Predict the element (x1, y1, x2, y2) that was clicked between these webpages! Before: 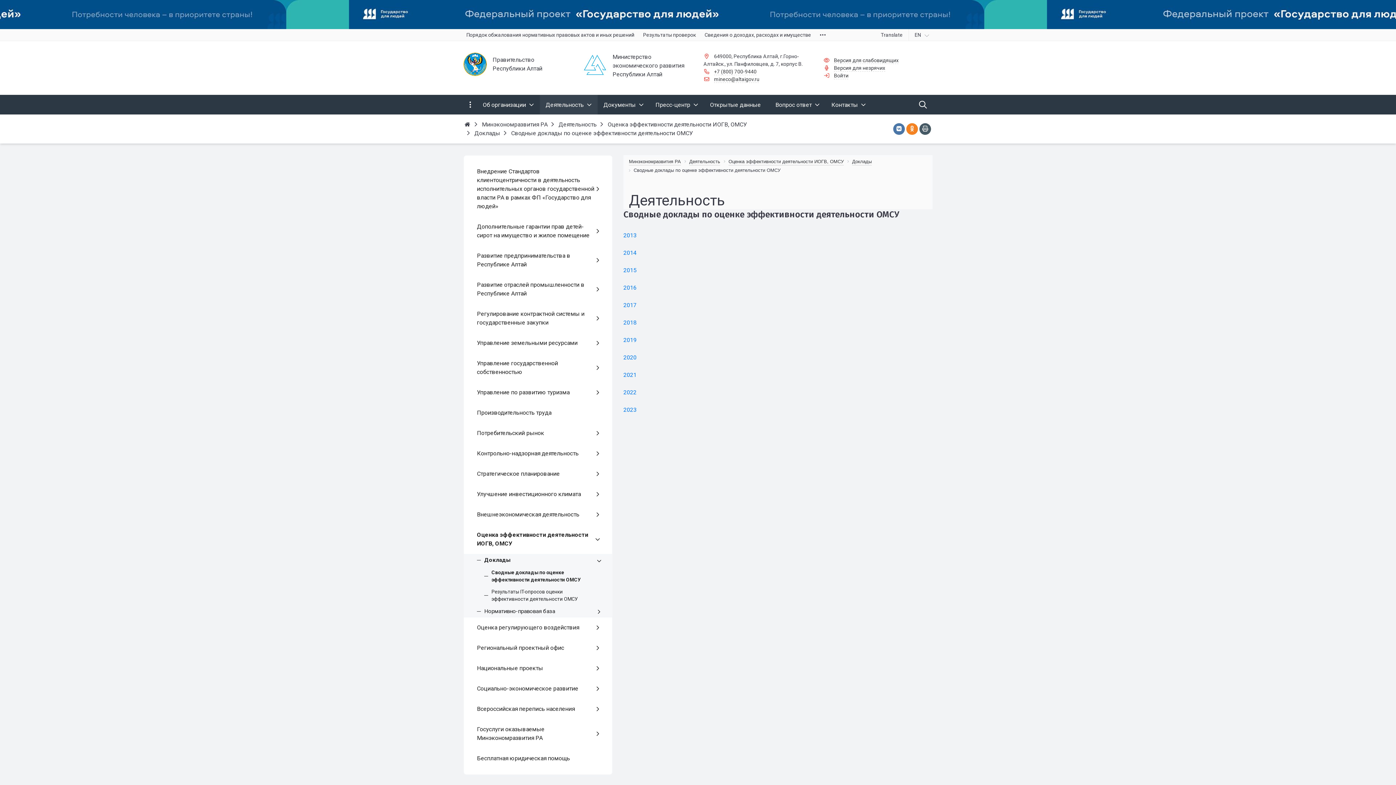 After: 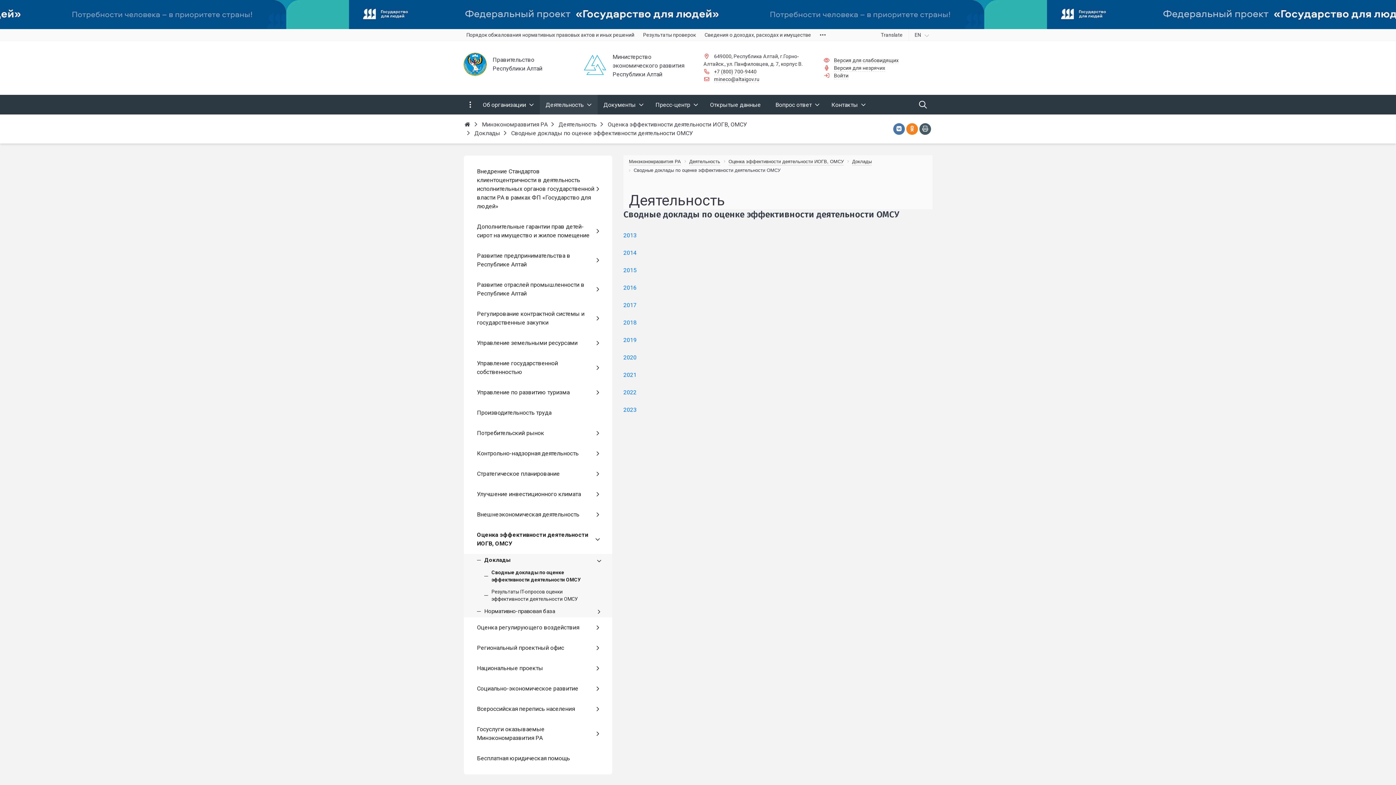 Action: label: Государство для людей bbox: (0, 0, 1396, 29)